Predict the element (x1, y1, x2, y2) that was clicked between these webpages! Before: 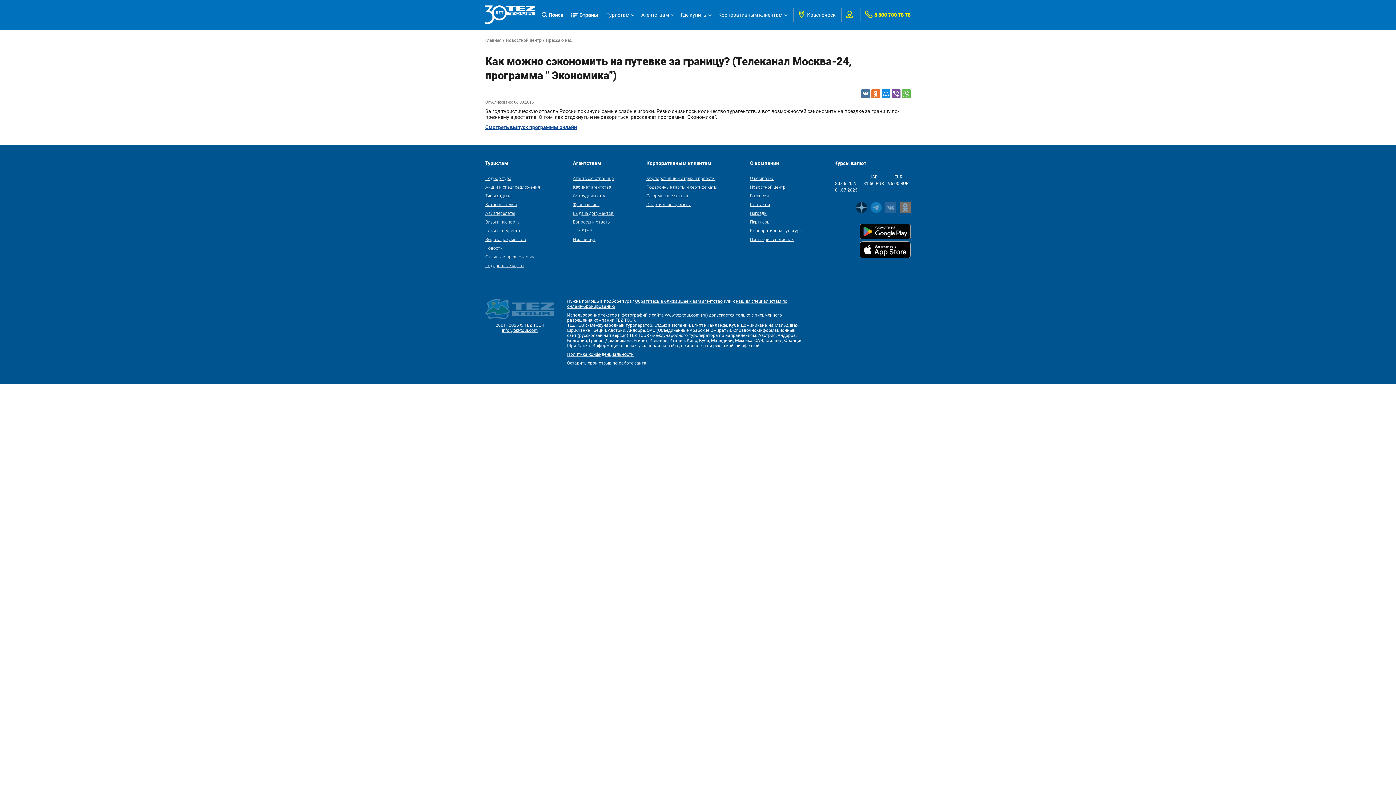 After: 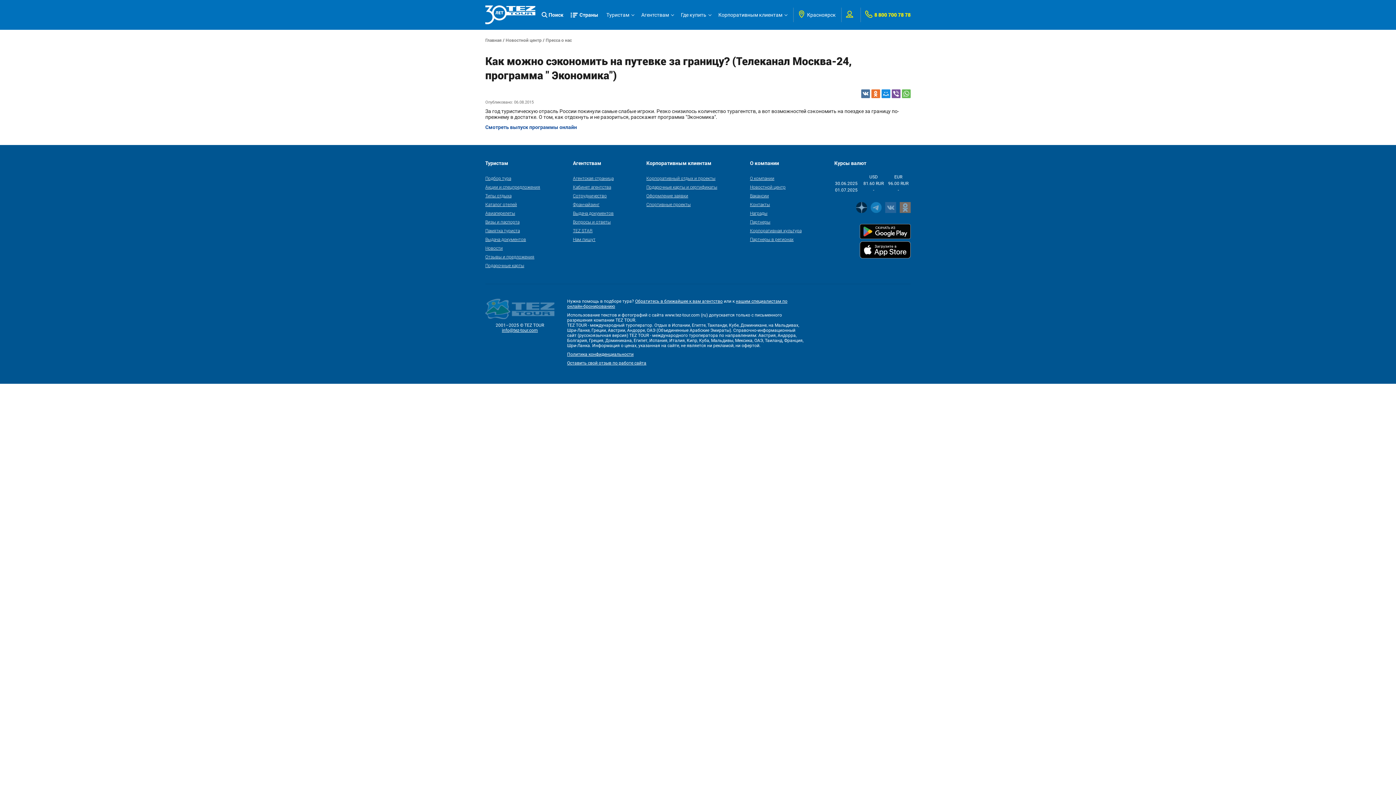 Action: bbox: (485, 124, 577, 130) label: Смотреть выпуск программы онлайн